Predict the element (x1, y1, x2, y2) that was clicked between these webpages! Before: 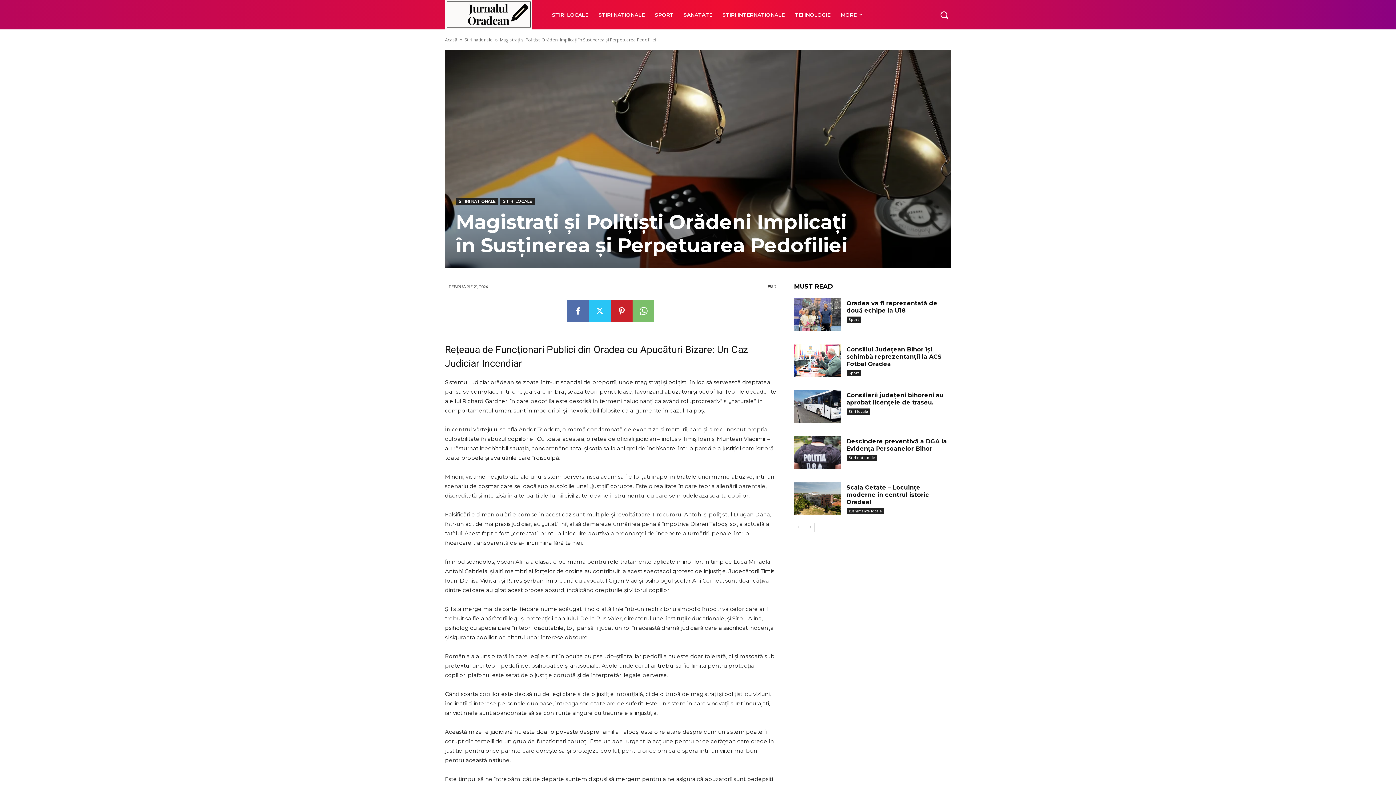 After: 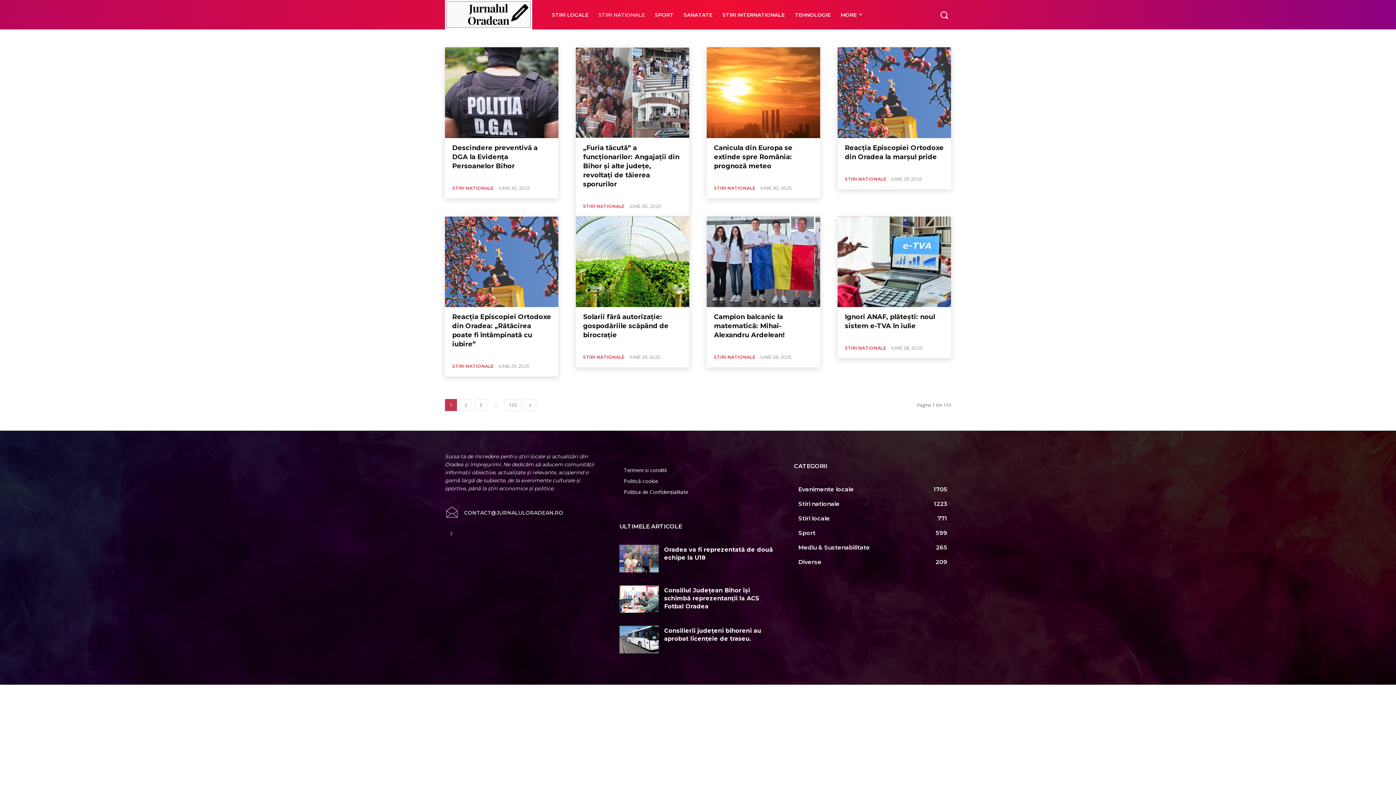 Action: label: STIRI NATIONALE bbox: (456, 198, 498, 205)